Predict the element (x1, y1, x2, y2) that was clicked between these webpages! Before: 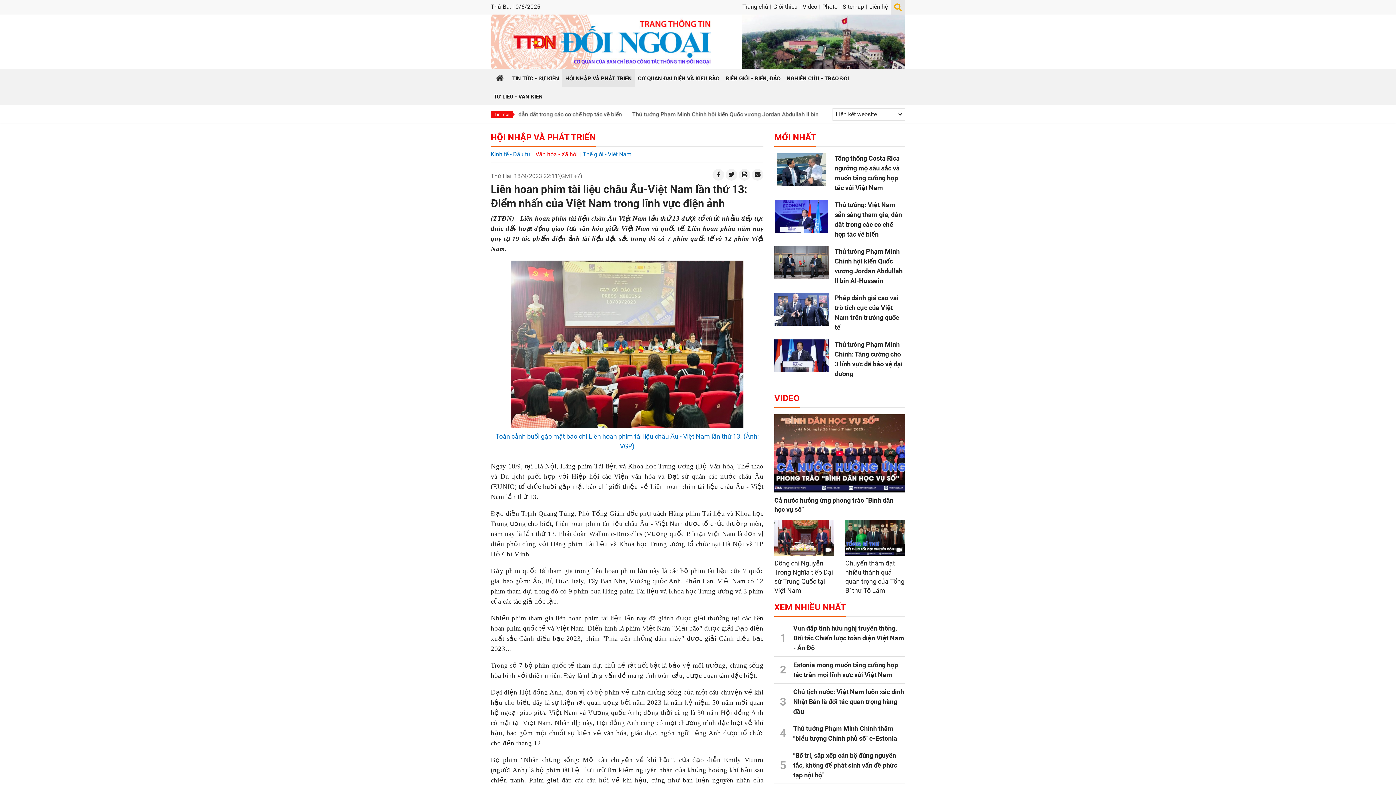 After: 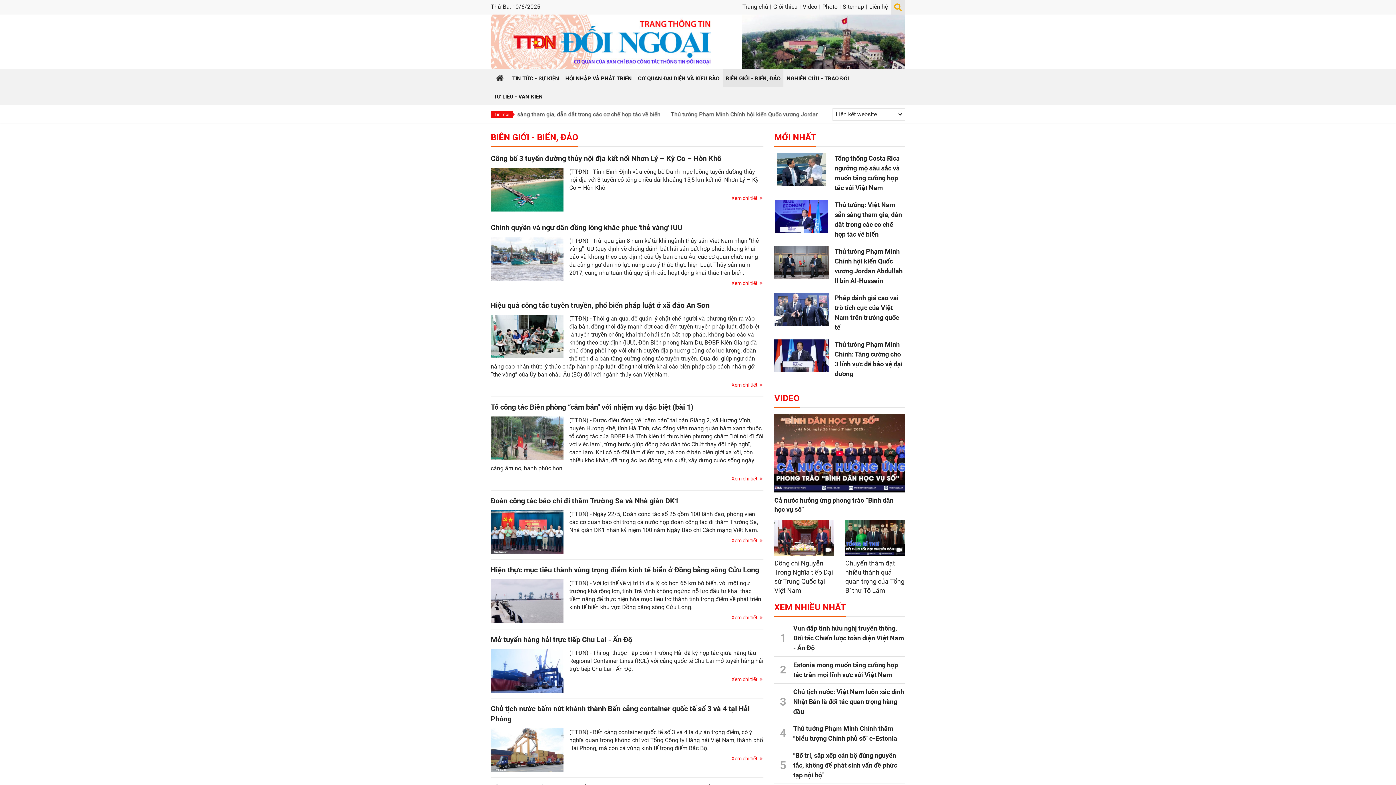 Action: label: BIÊN GIỚI - BIỂN, ĐẢO bbox: (722, 69, 783, 87)